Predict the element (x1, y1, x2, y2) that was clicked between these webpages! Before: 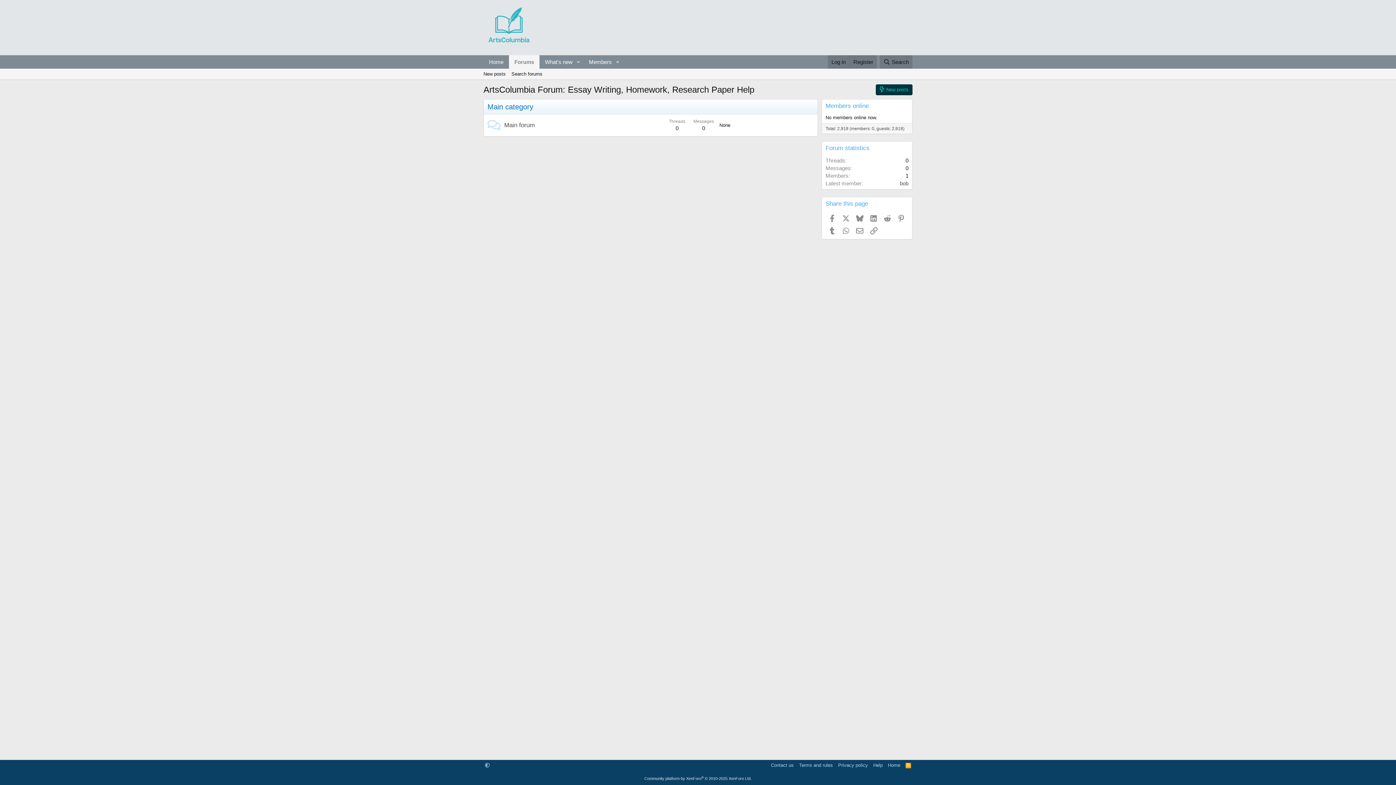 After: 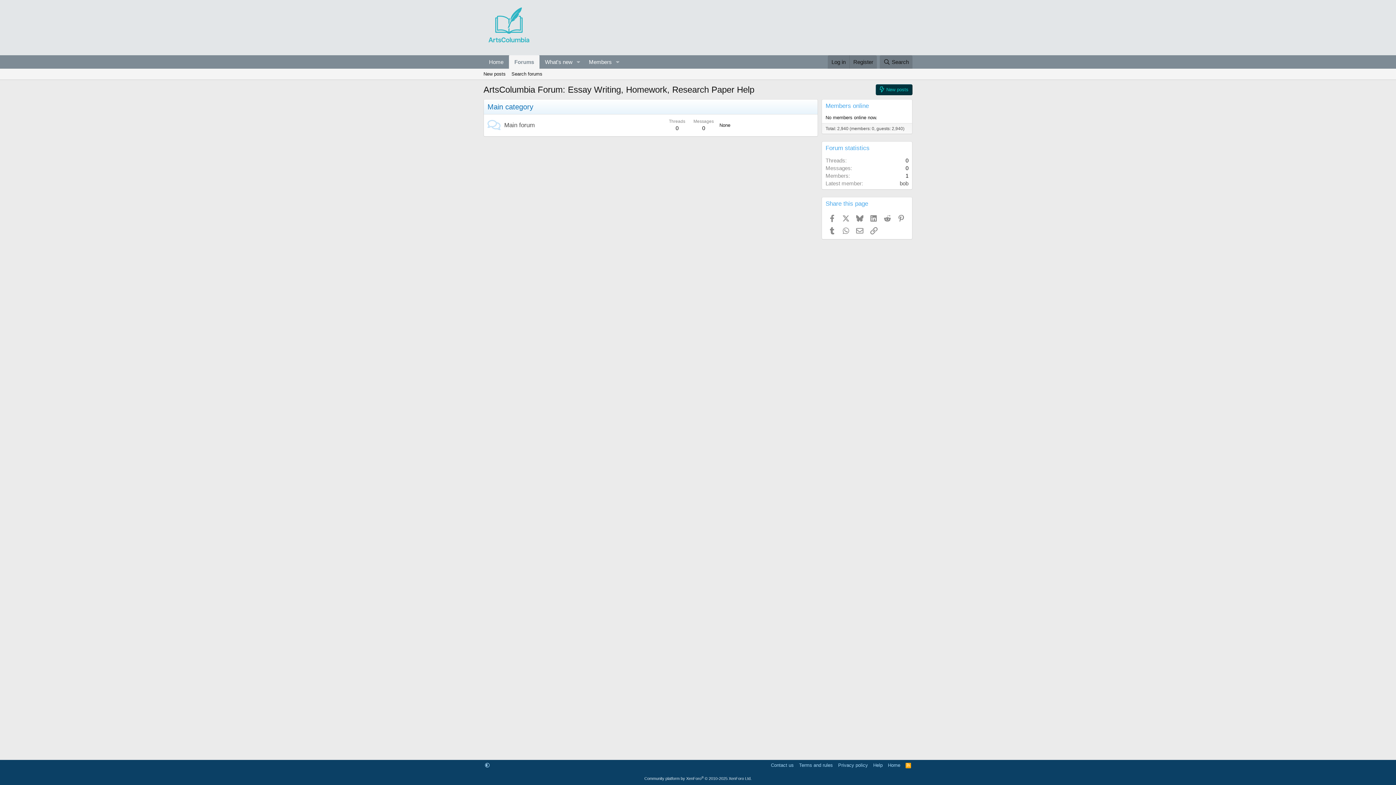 Action: bbox: (876, 84, 912, 95) label: New posts